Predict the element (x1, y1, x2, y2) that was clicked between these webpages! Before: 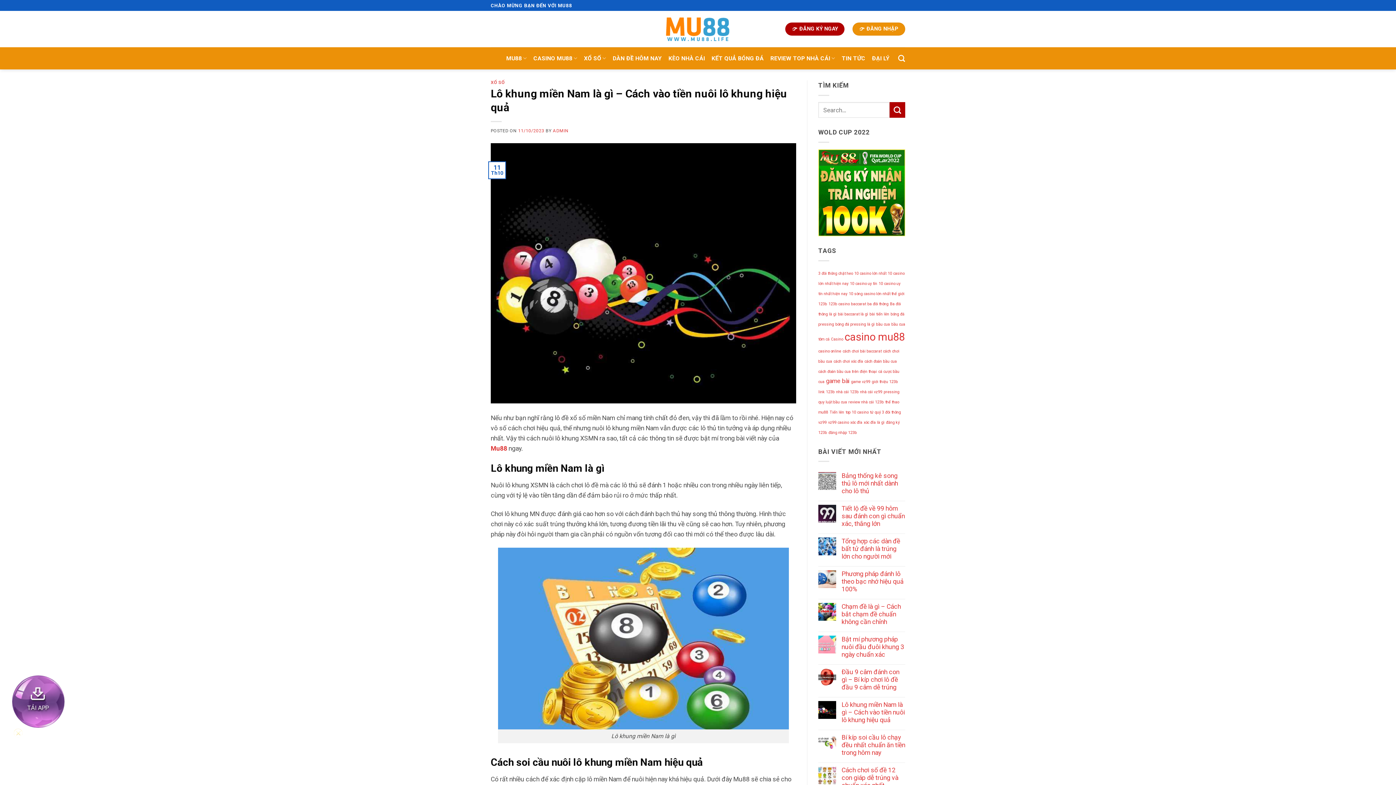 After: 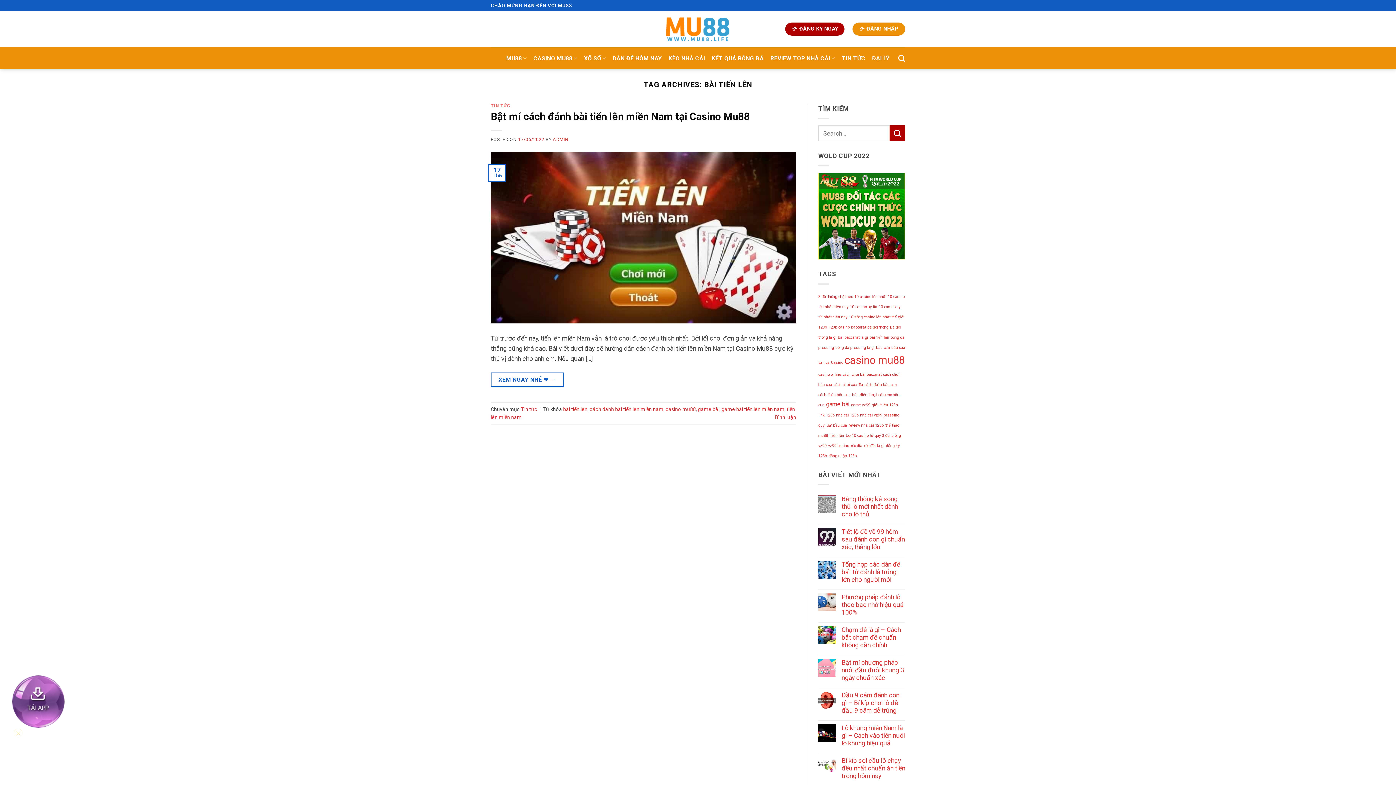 Action: bbox: (869, 312, 889, 316) label: bài tiến lên (1 mục)